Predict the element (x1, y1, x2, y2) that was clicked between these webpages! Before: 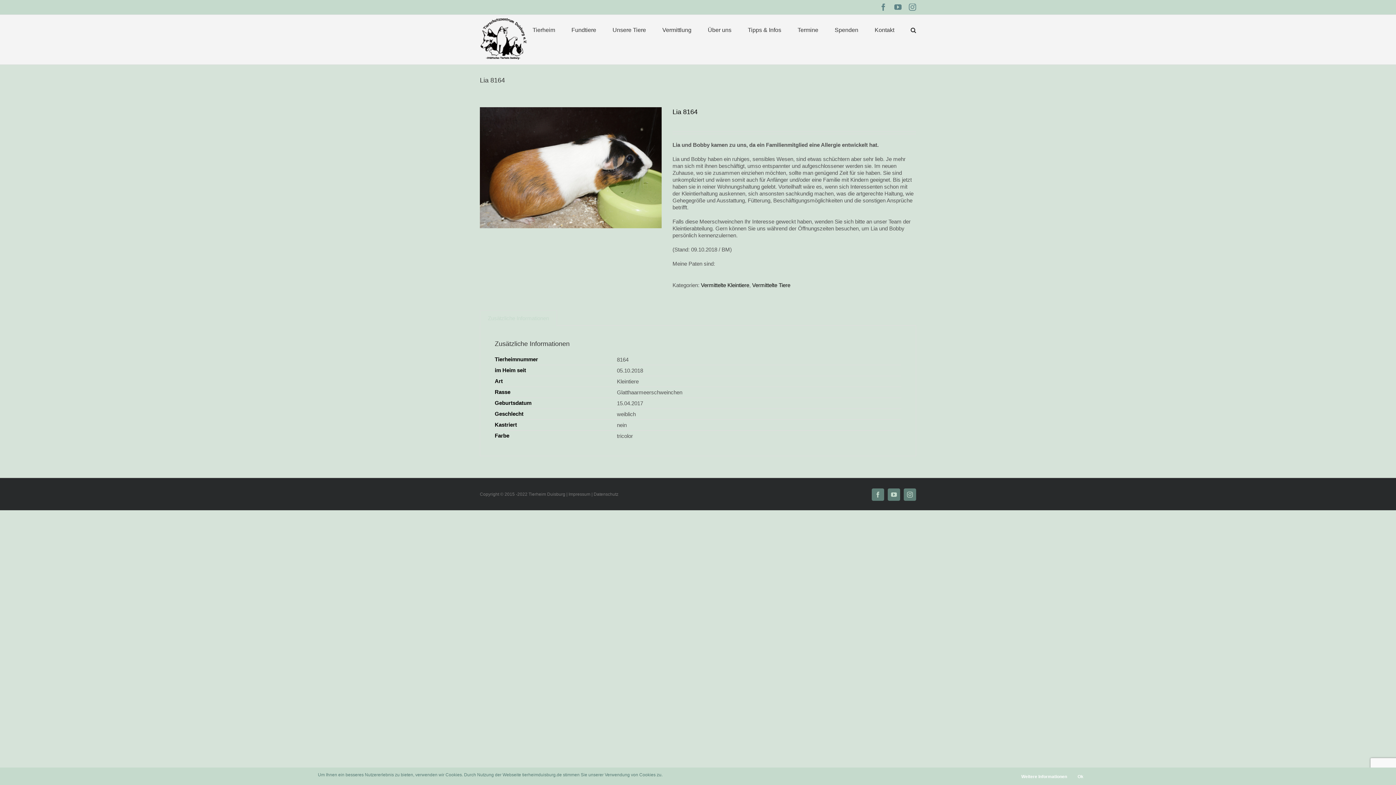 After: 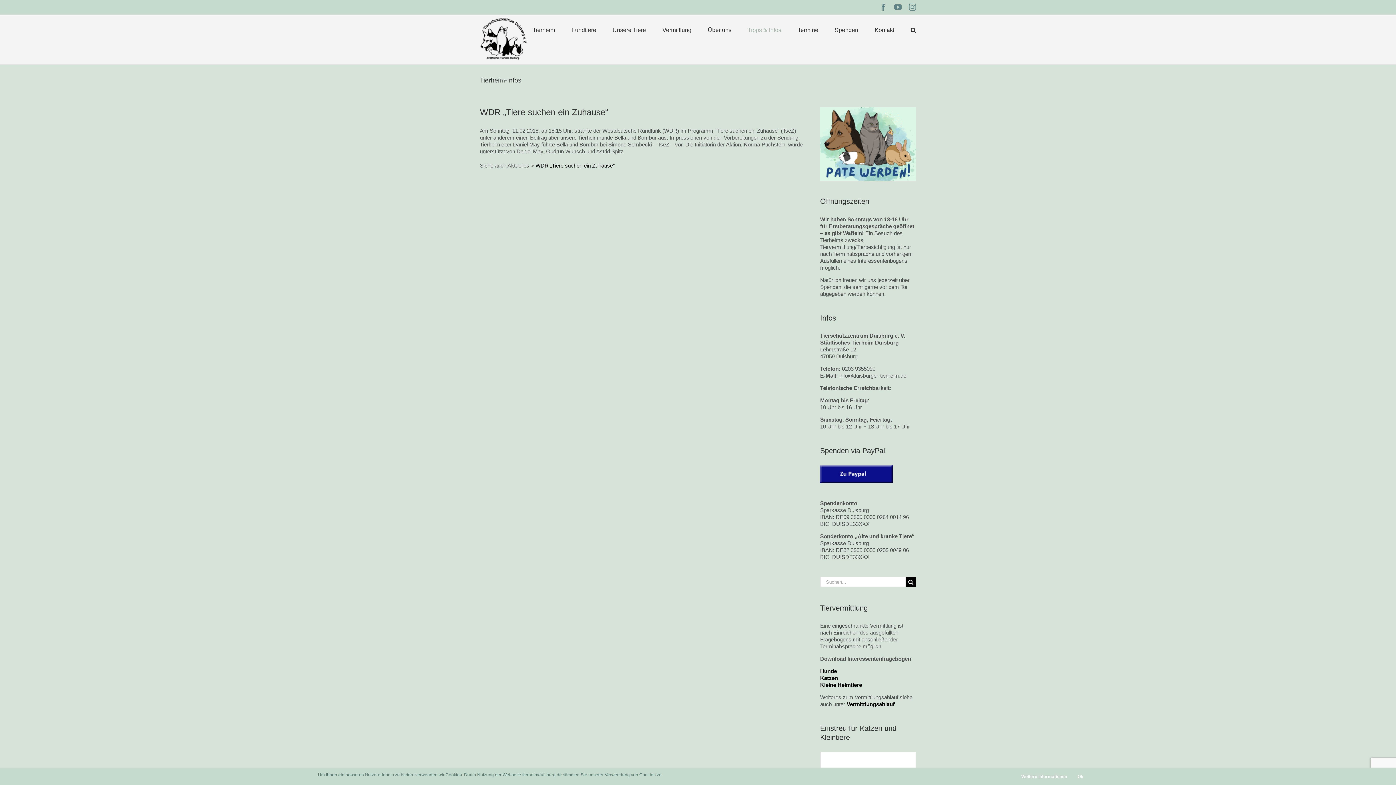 Action: label: Tipps & Infos bbox: (748, 14, 781, 45)